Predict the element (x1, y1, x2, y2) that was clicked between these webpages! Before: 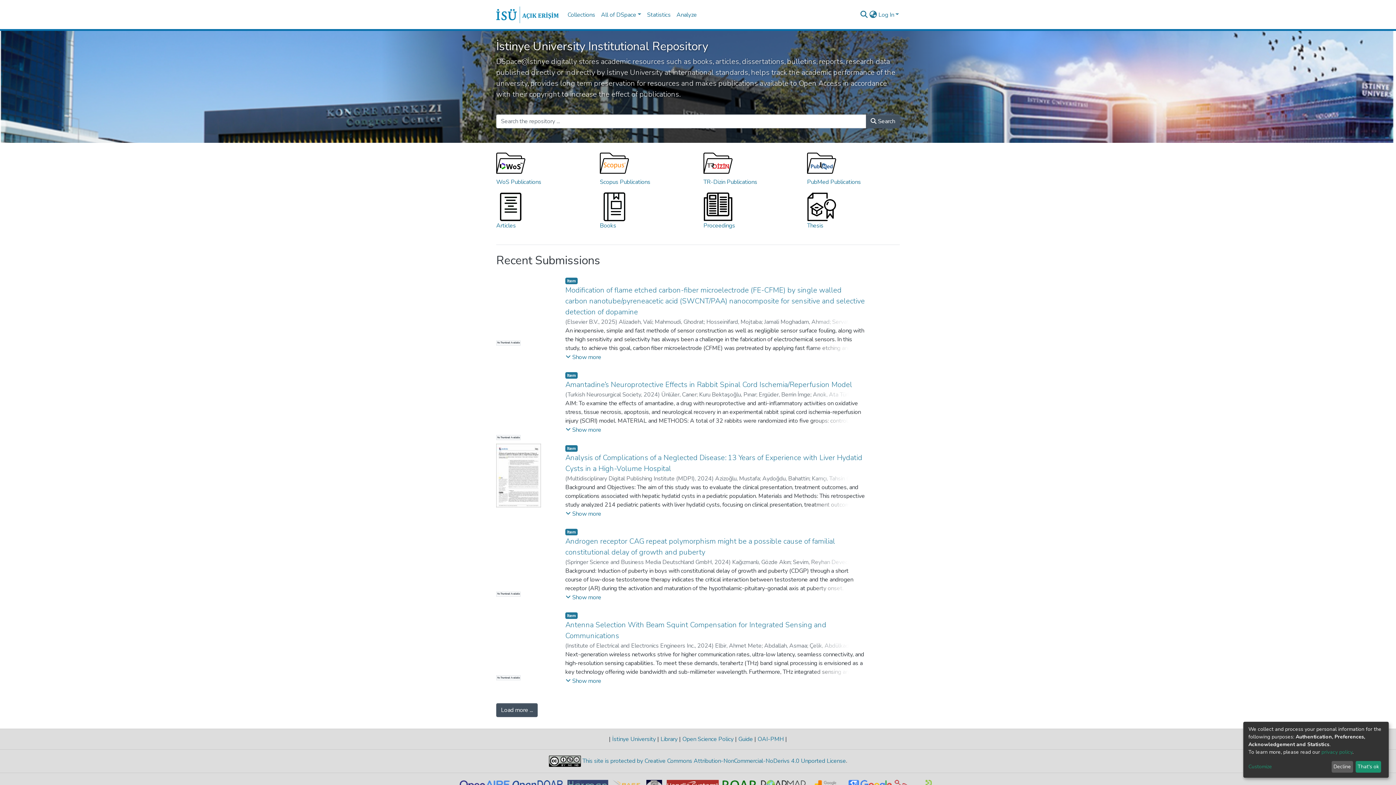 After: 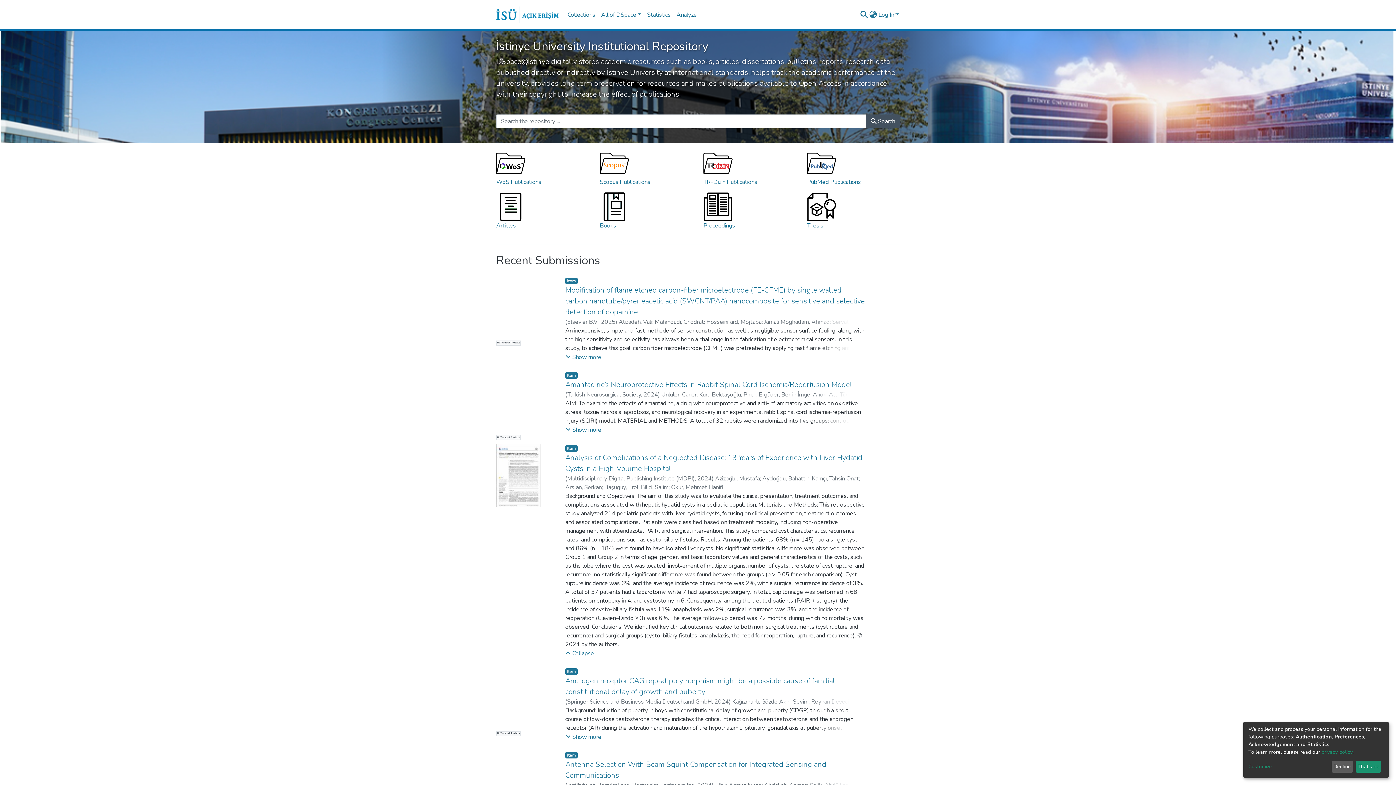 Action: label: Show more bbox: (565, 509, 601, 518)